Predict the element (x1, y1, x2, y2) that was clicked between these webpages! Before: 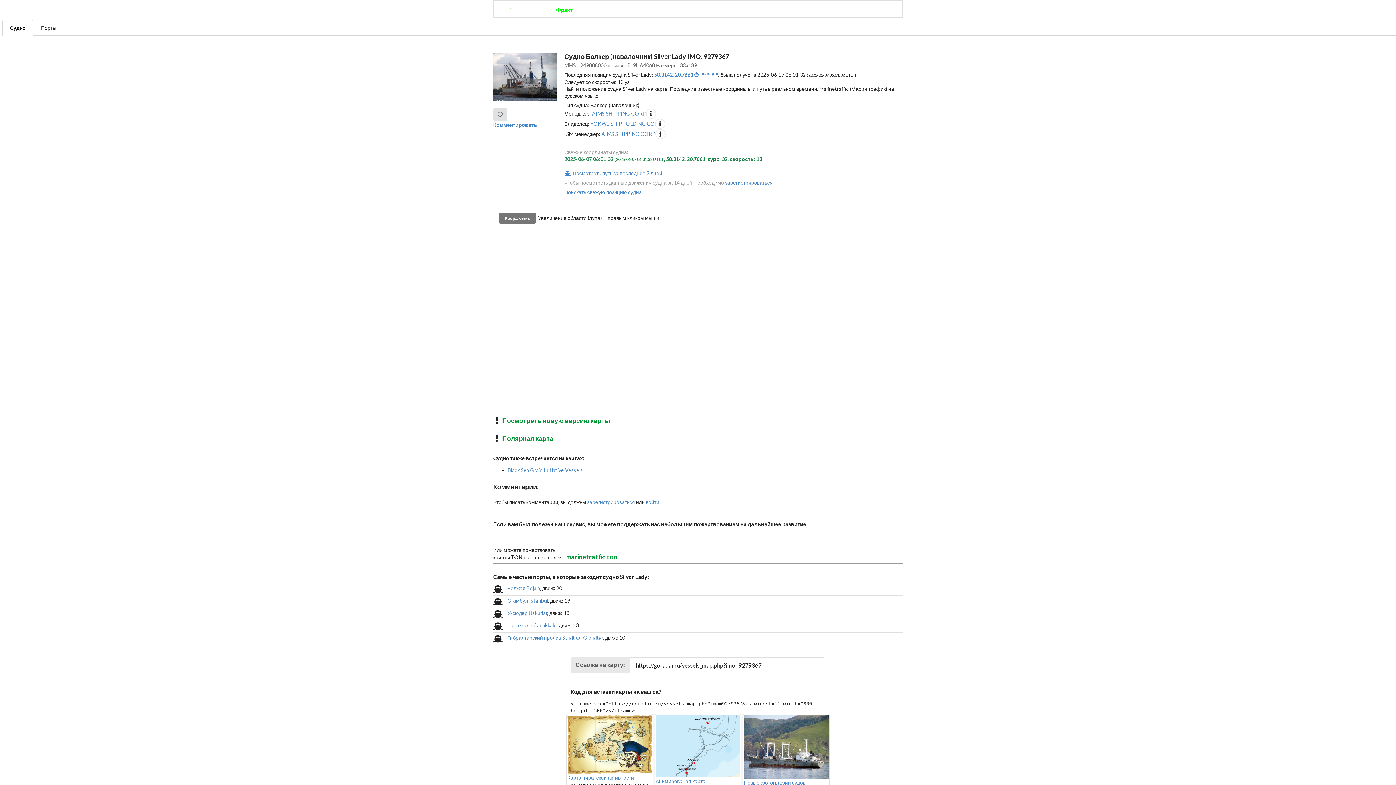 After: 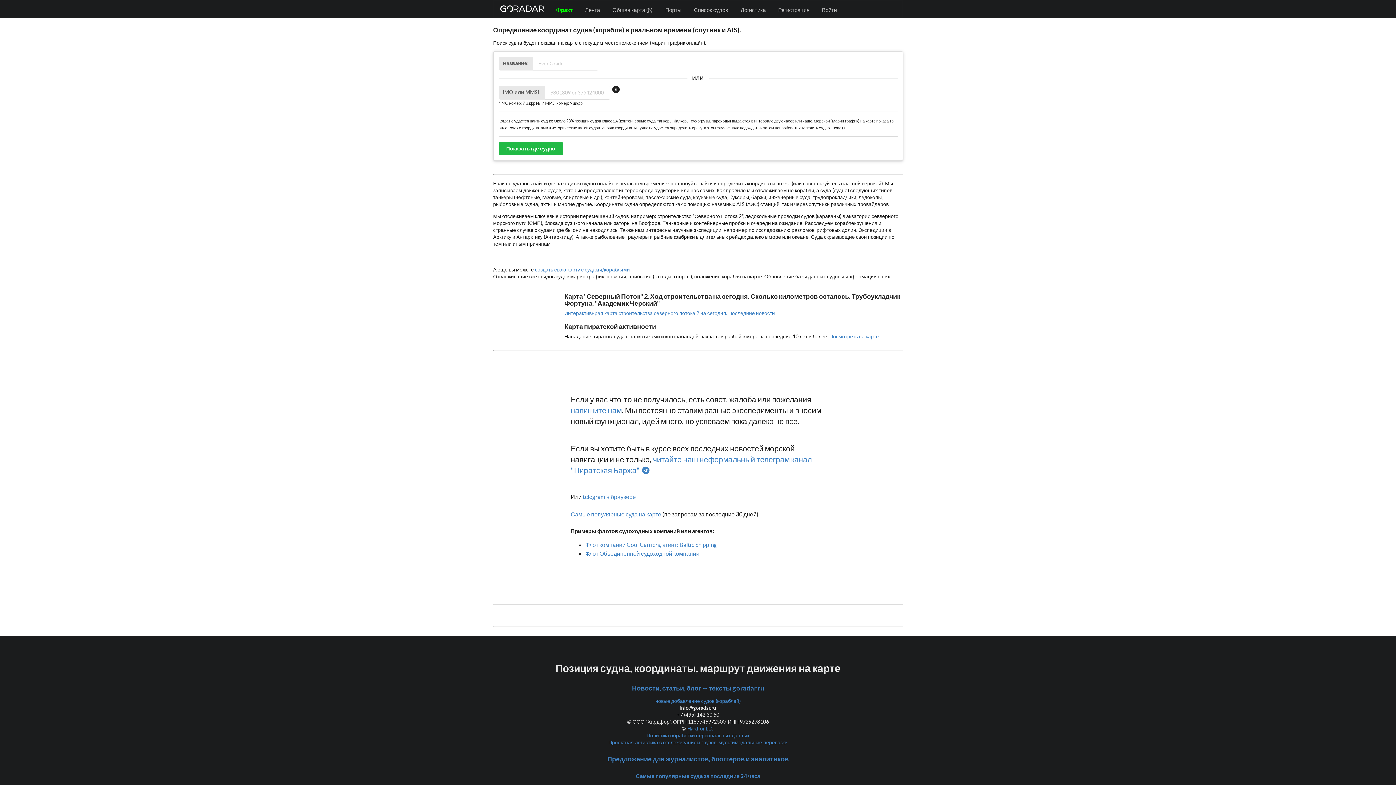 Action: label: Отследить судно bbox: (578, 2, 635, 17)